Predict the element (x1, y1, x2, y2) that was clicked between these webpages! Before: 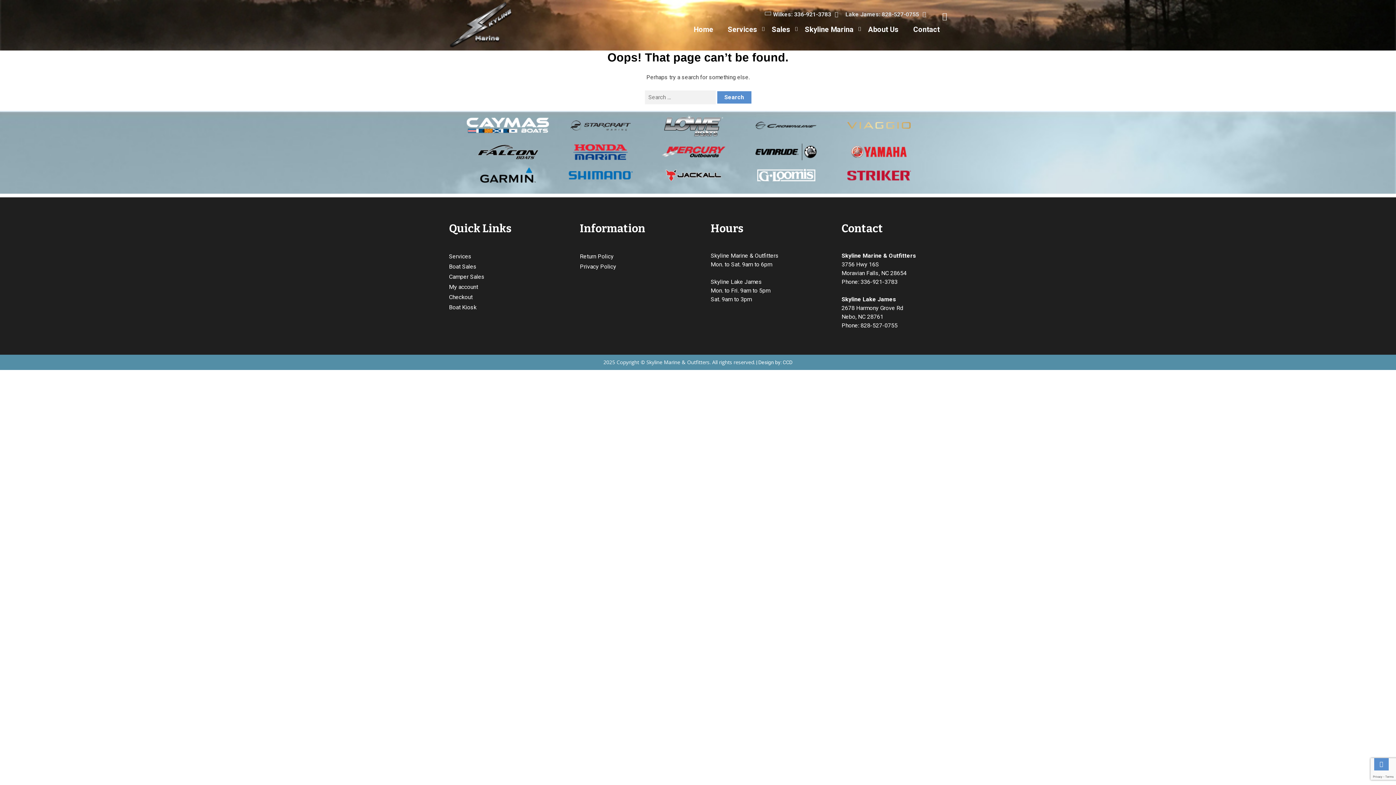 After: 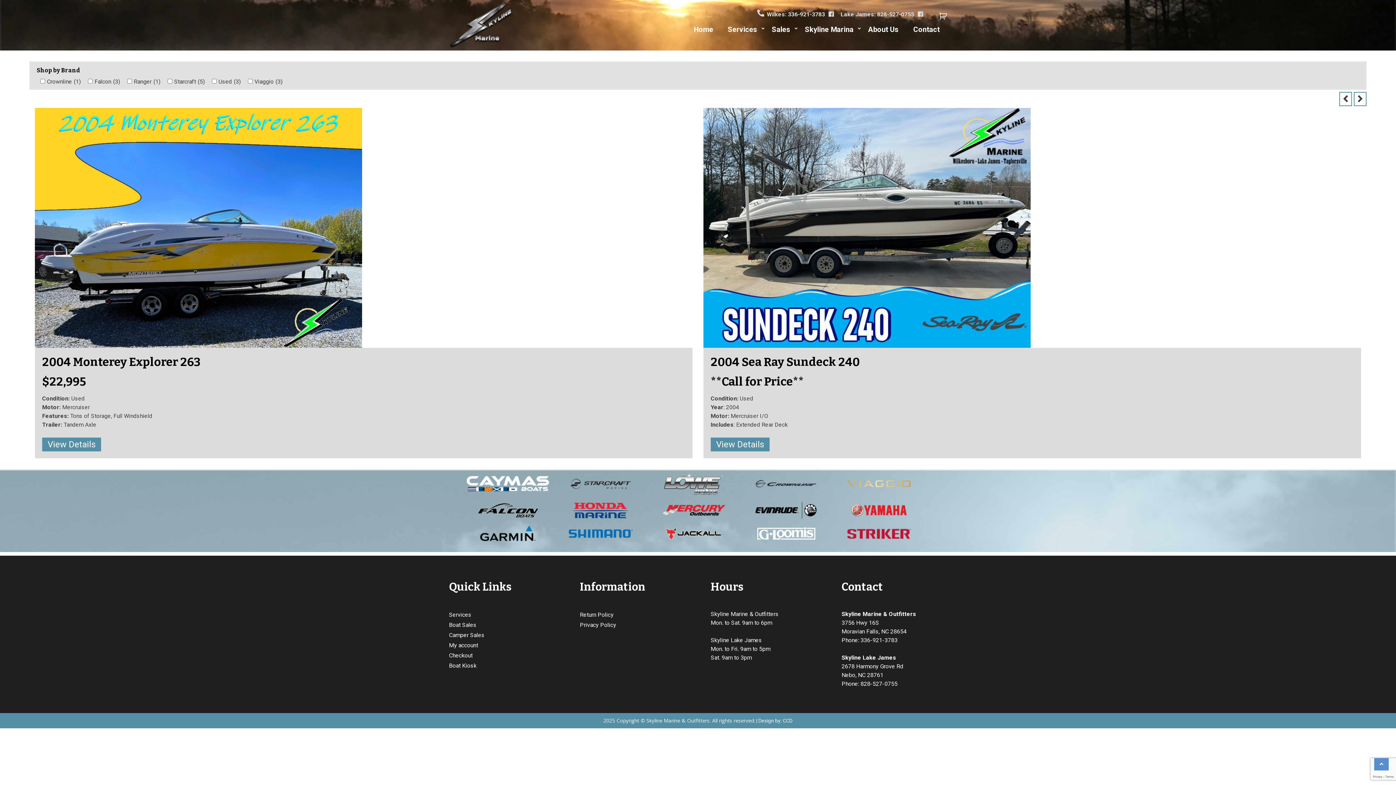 Action: label: Boat Kiosk bbox: (449, 302, 476, 312)